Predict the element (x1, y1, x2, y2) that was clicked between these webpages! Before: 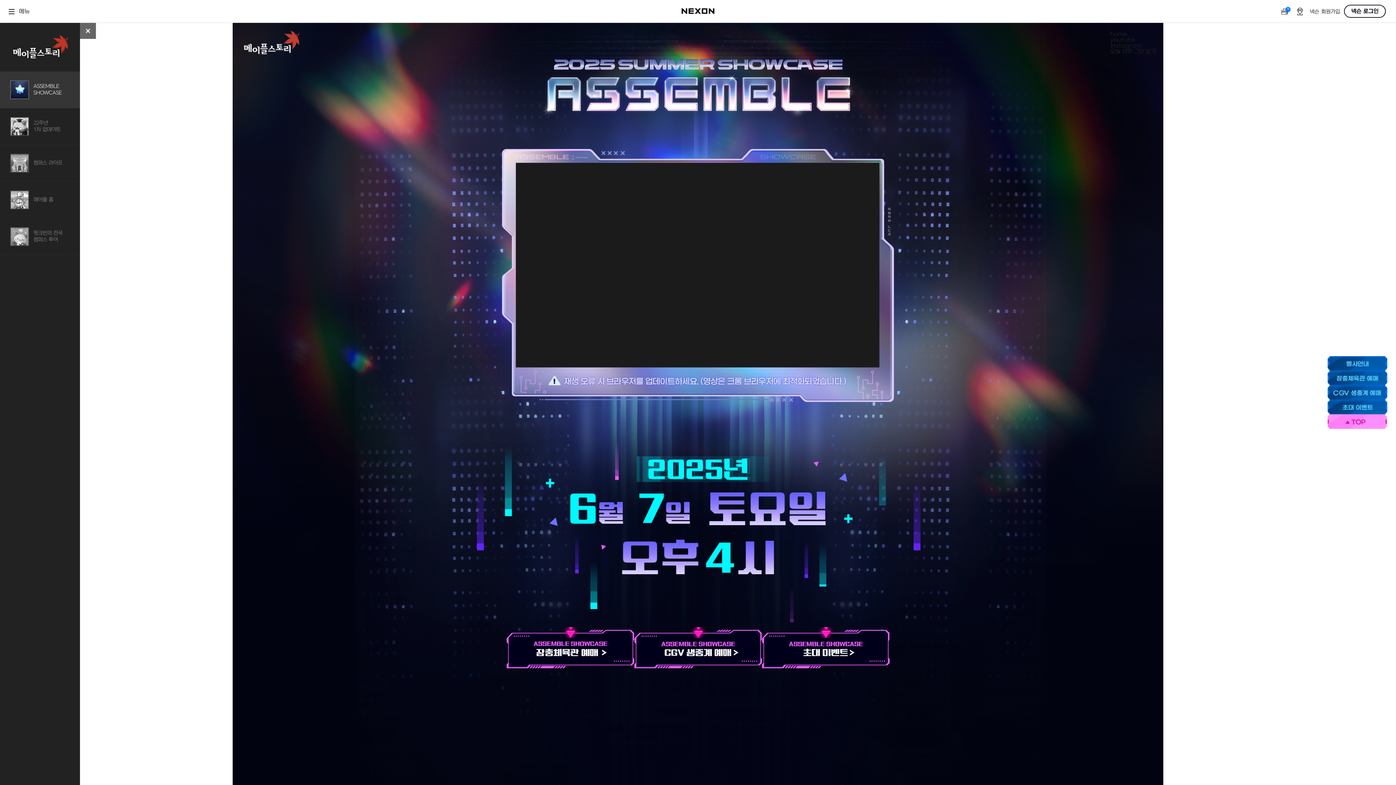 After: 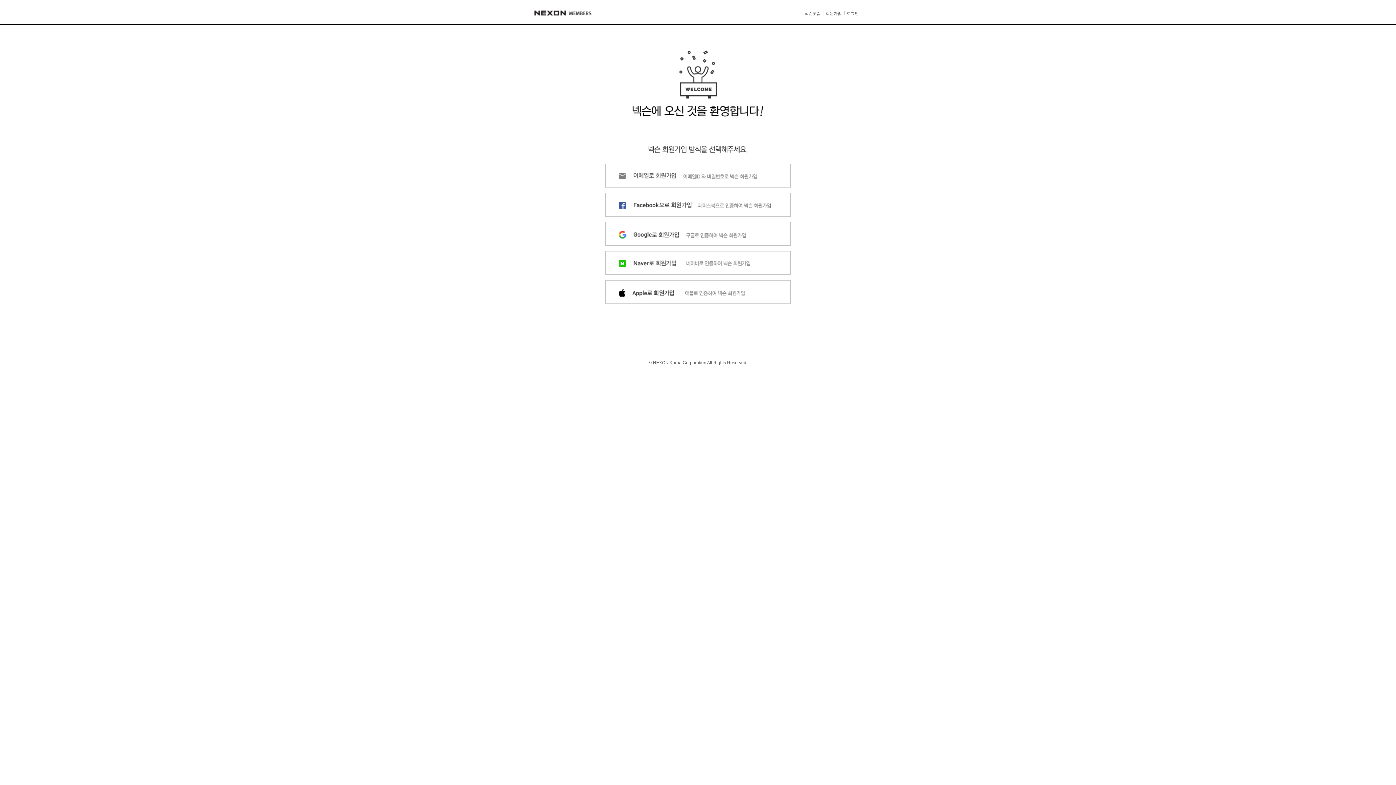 Action: label: 넥슨 회원가입 bbox: (1309, 0, 1341, 22)